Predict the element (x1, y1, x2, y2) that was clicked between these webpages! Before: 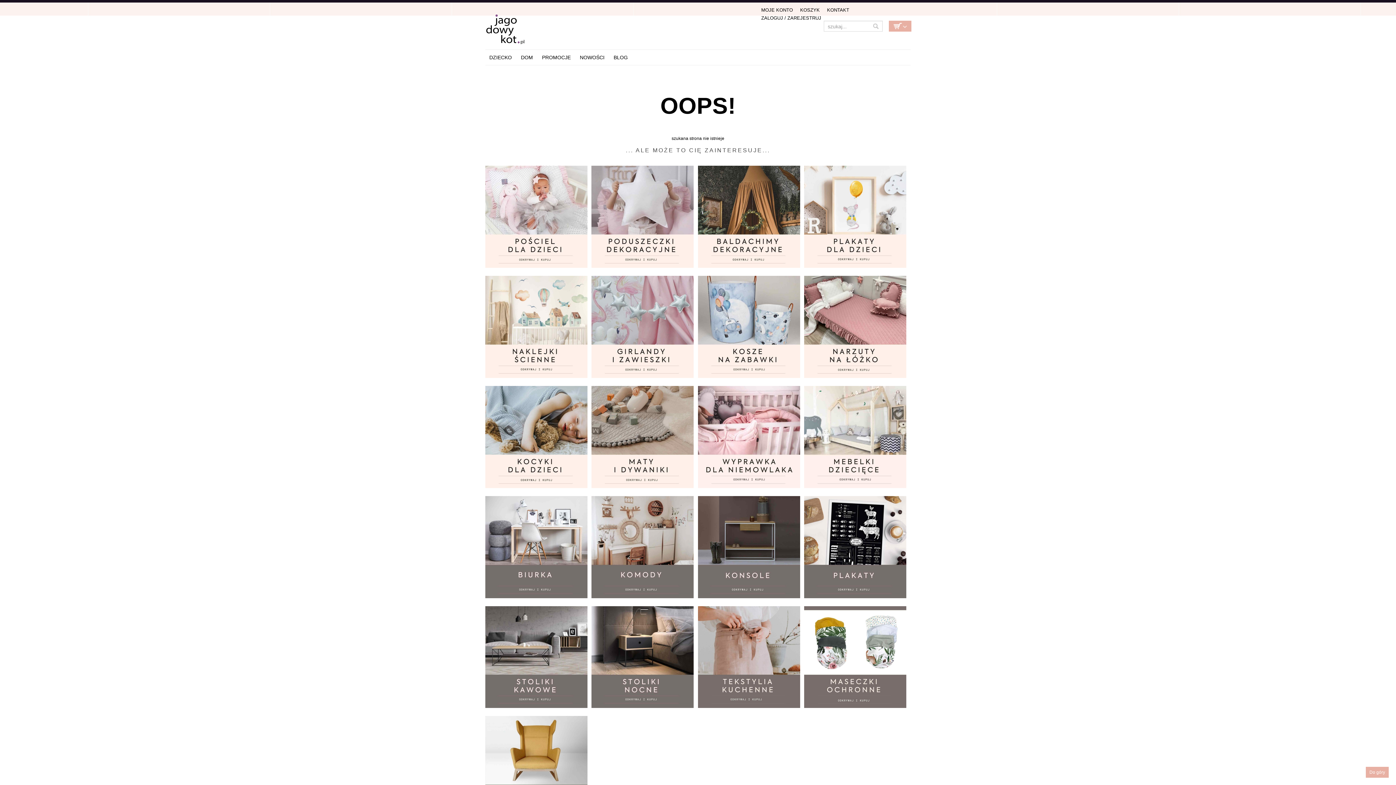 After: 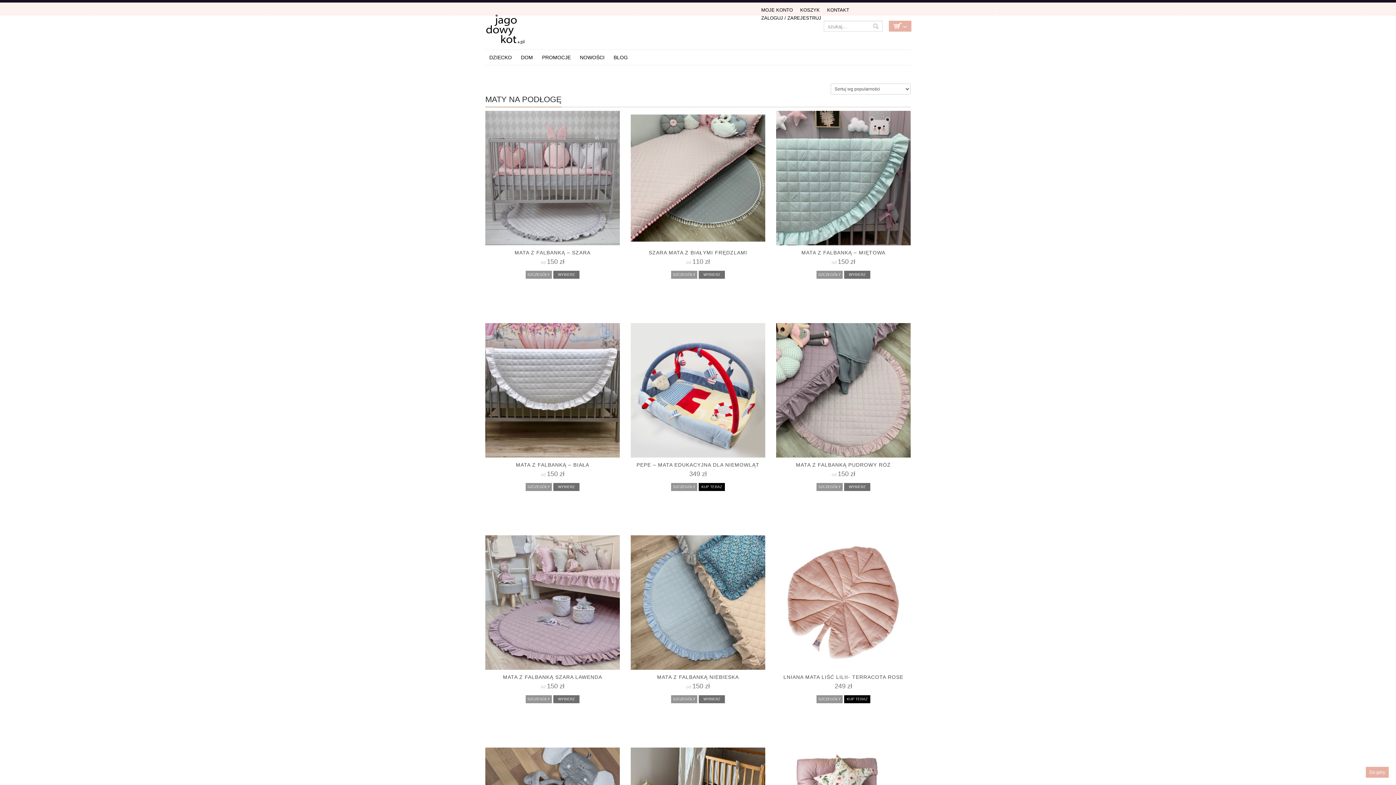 Action: bbox: (591, 386, 693, 488)